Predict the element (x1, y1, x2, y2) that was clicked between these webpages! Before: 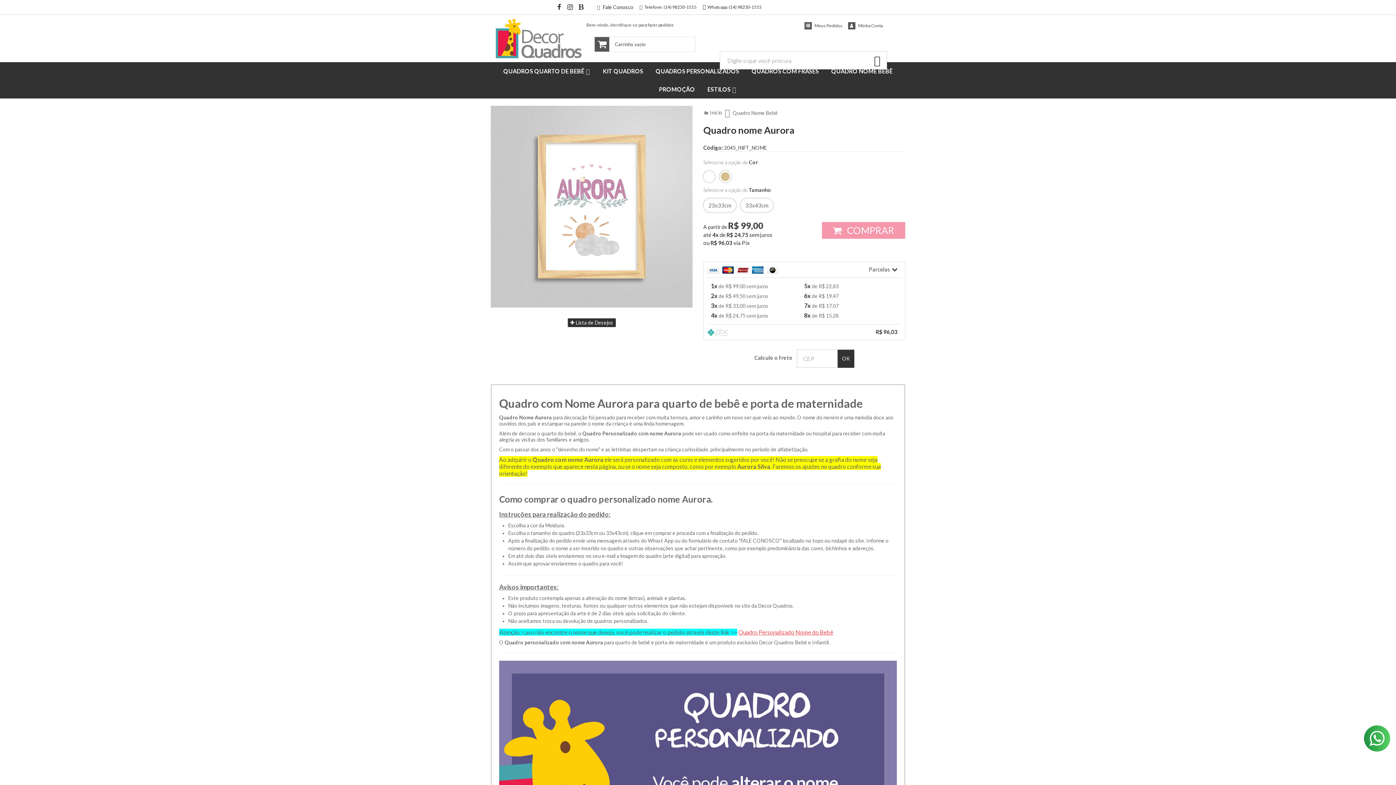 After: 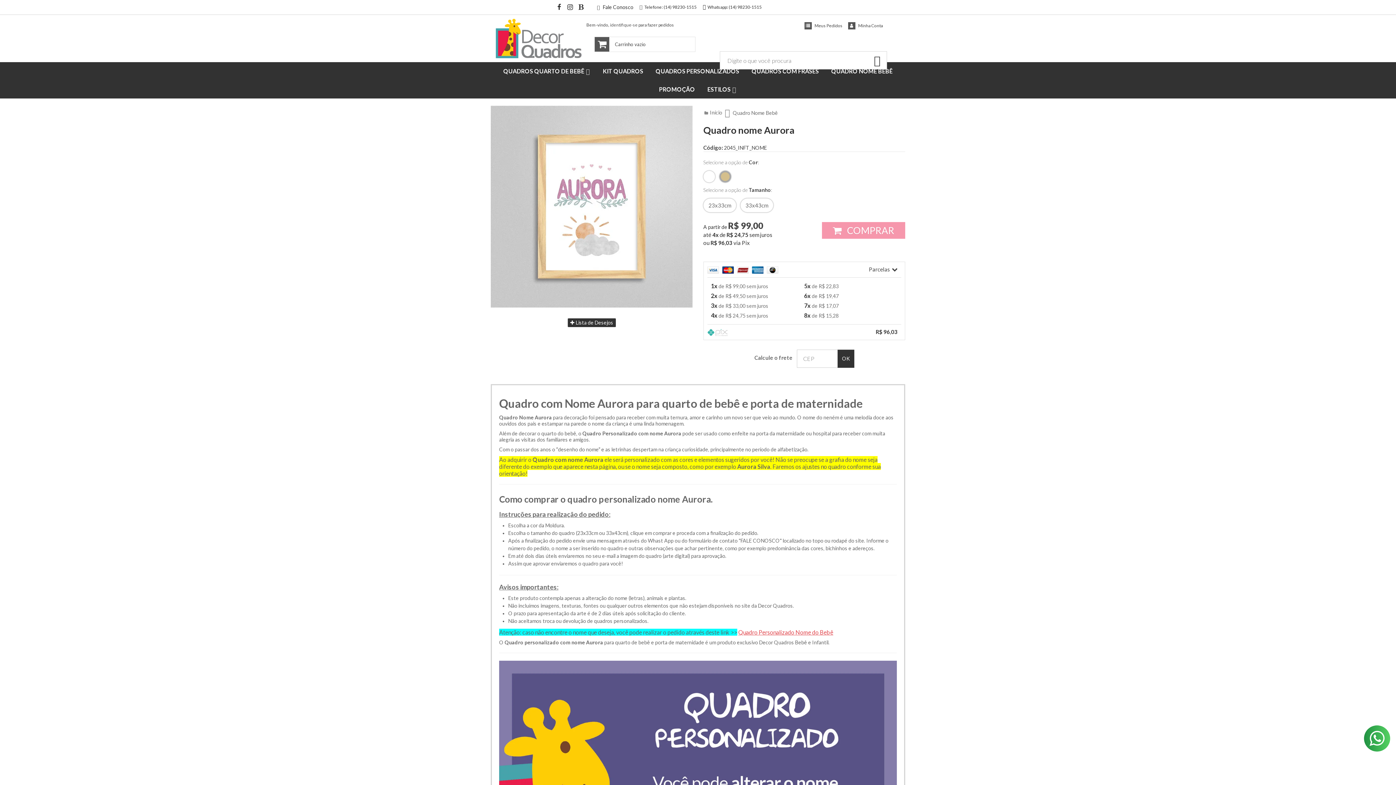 Action: bbox: (719, 170, 731, 182)